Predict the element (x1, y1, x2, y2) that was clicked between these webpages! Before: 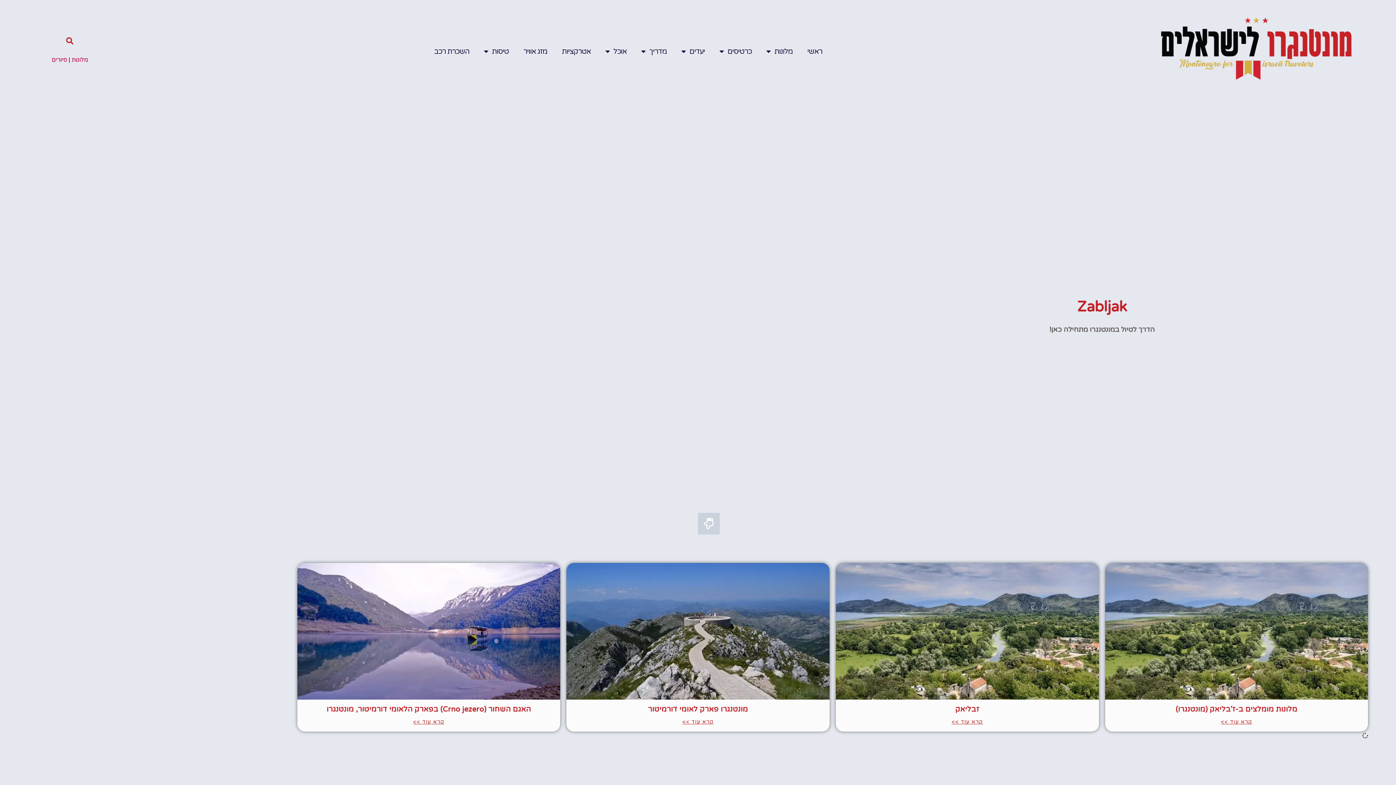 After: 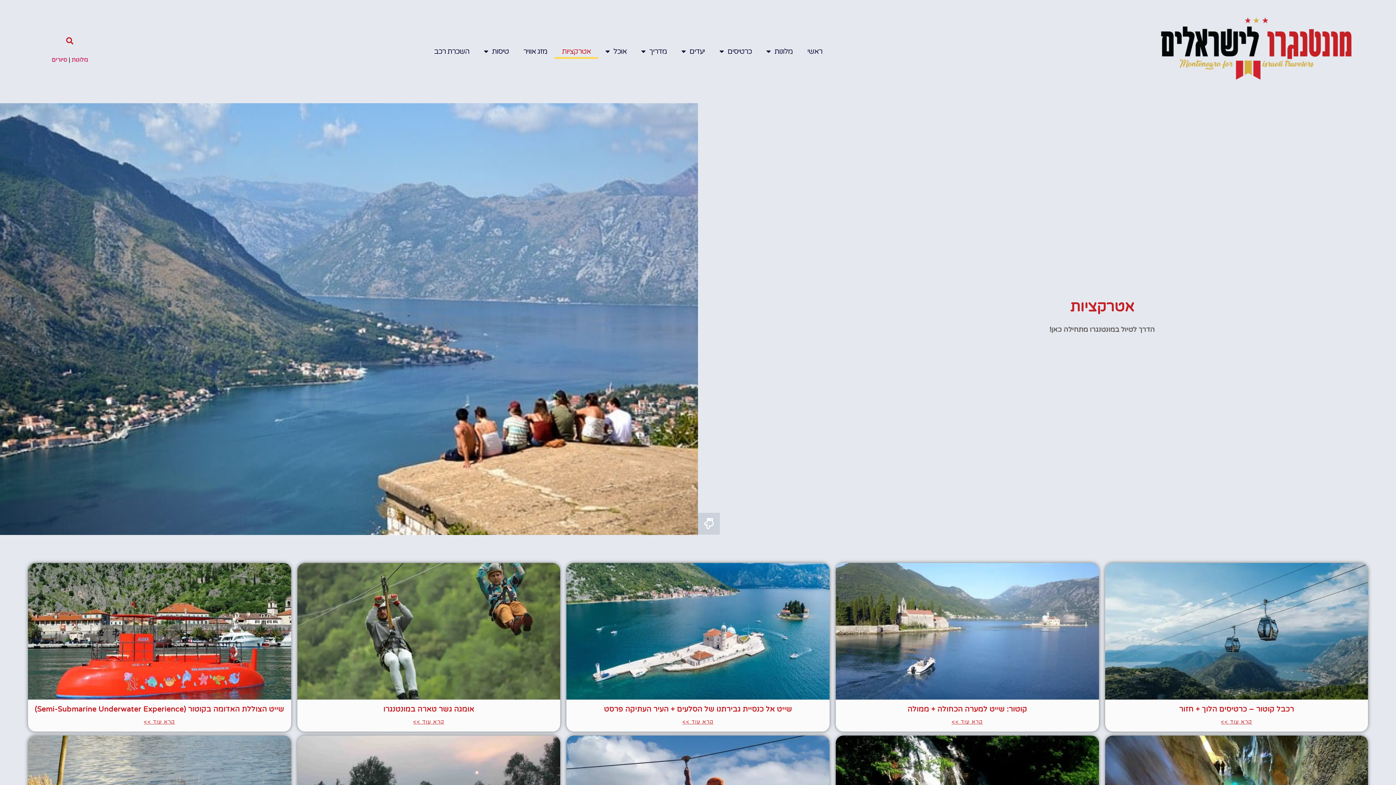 Action: label: אטרקציות bbox: (554, 44, 598, 58)